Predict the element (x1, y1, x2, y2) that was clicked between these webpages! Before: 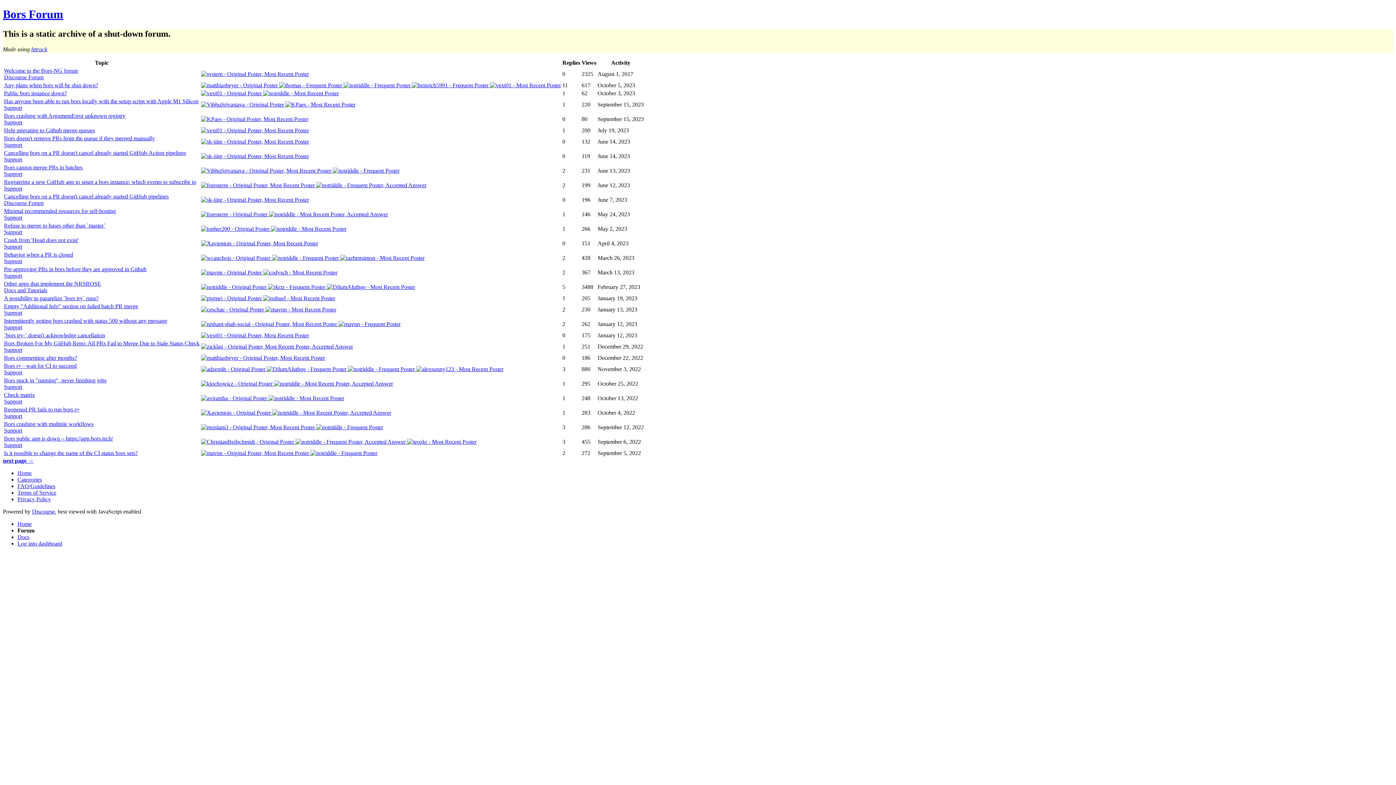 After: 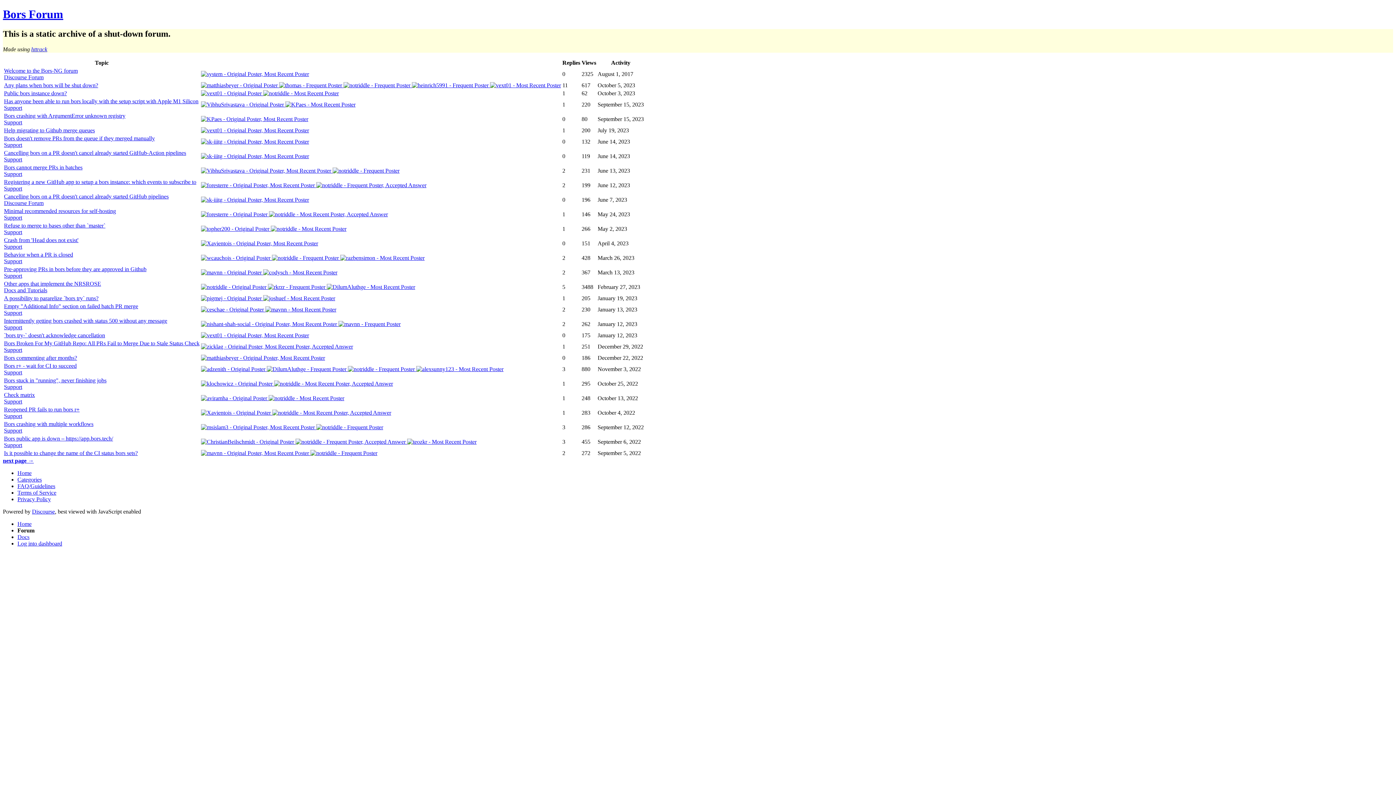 Action: bbox: (2, 7, 1393, 21) label: Bors Forum